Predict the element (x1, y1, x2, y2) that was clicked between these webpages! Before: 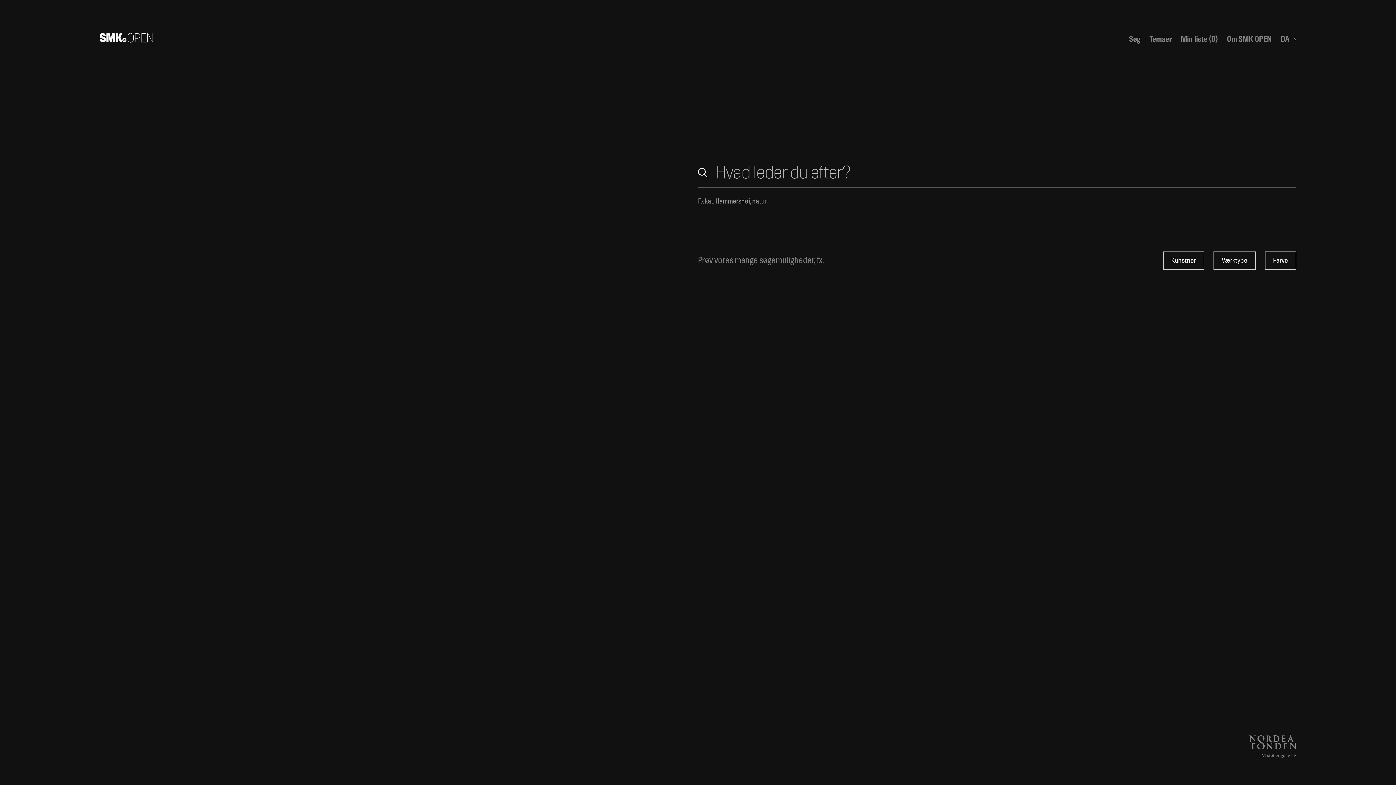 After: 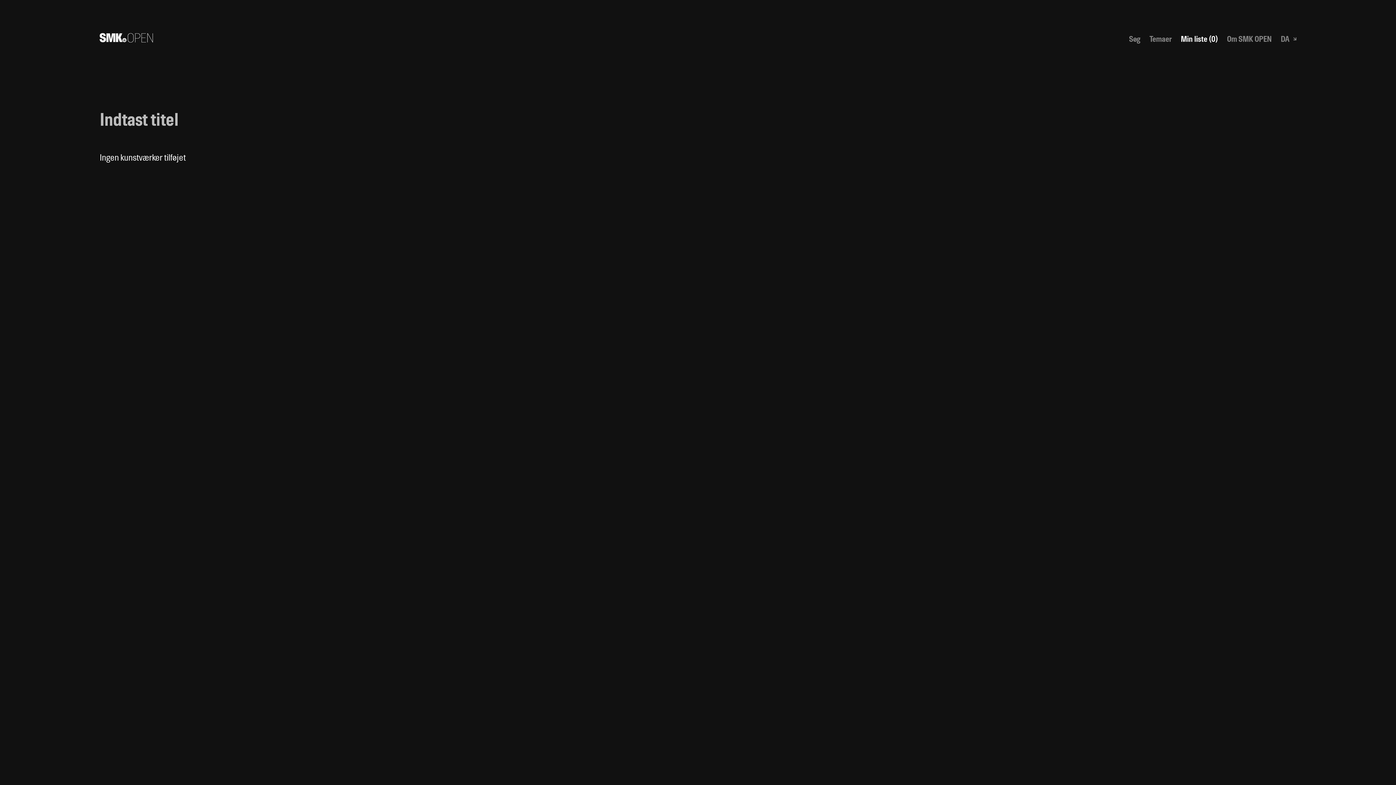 Action: bbox: (1181, 34, 1218, 43) label: Min liste (0)